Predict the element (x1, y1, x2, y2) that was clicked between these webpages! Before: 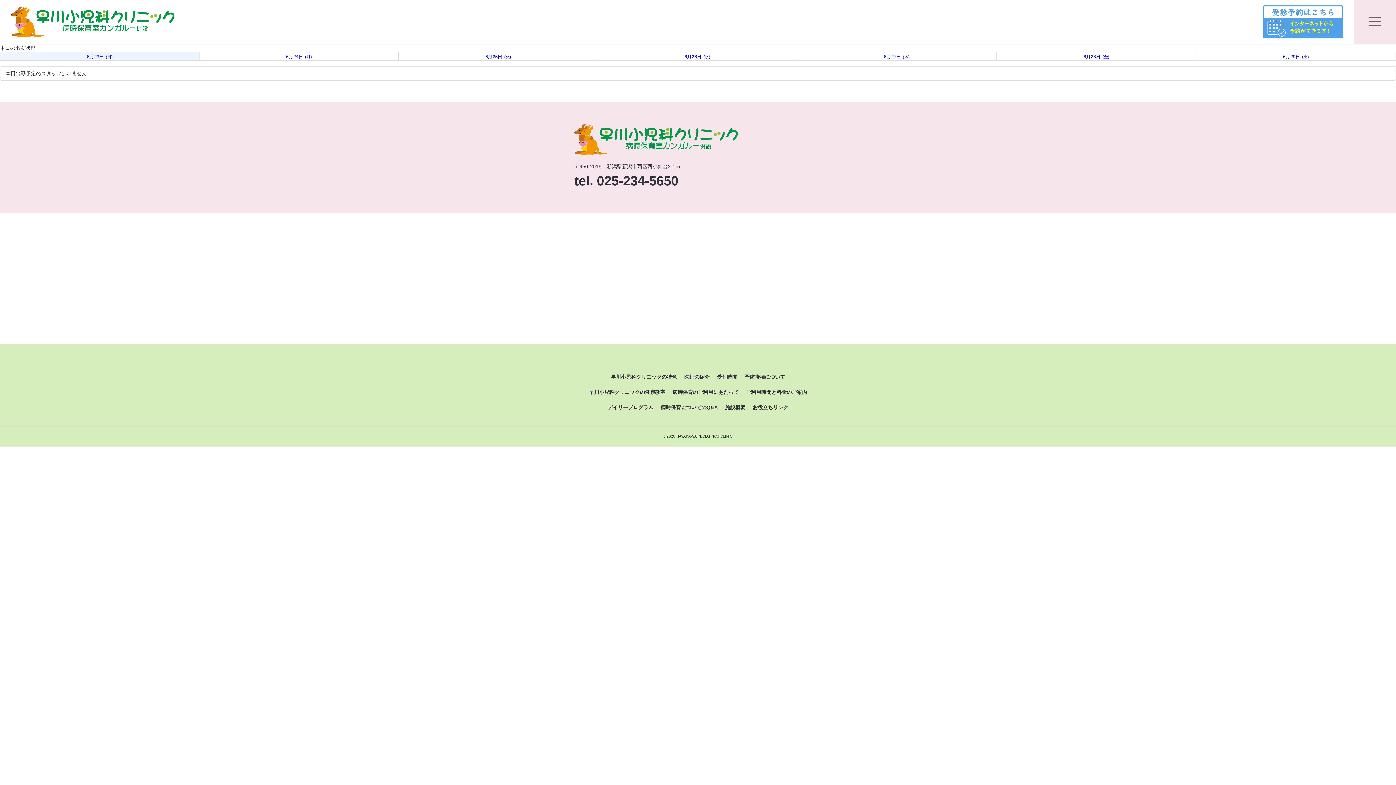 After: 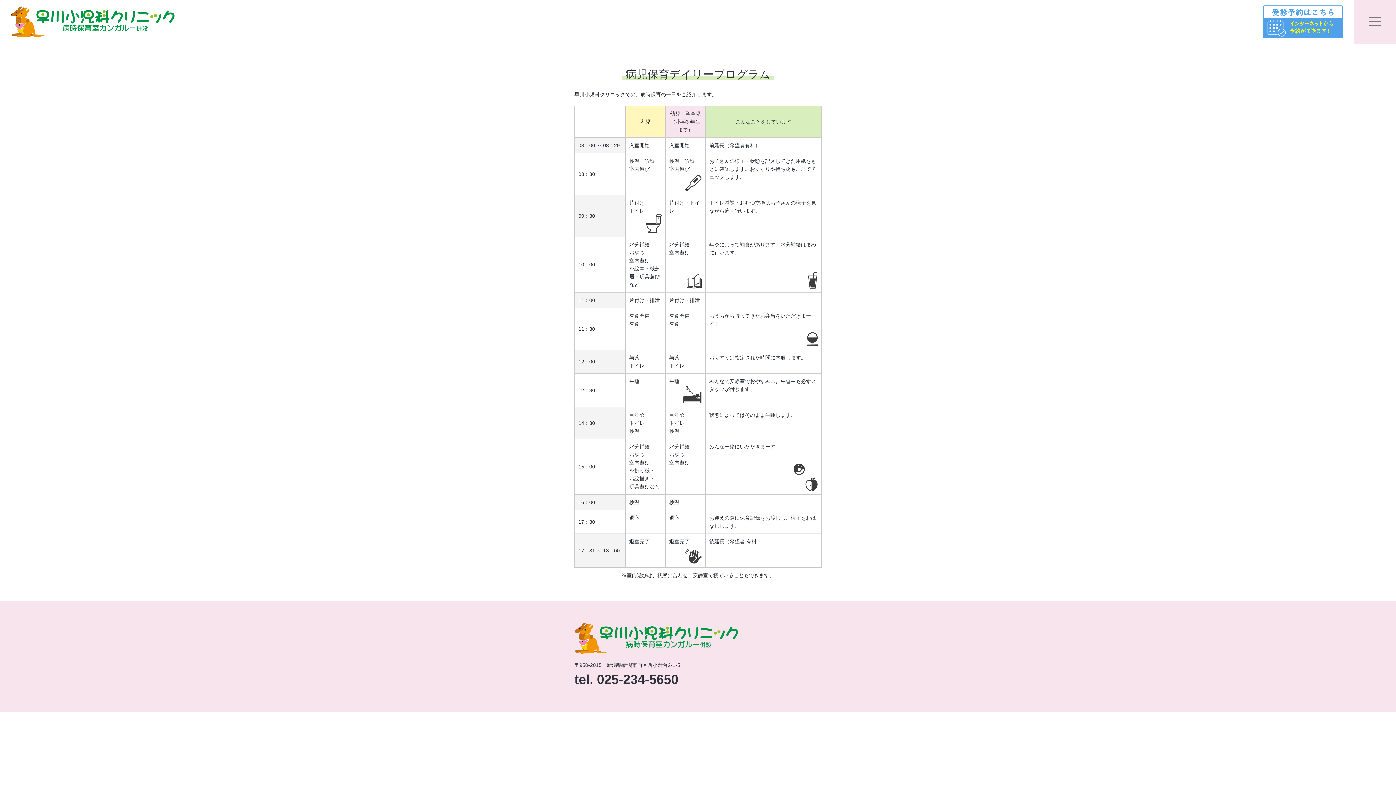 Action: bbox: (607, 404, 653, 410) label: デイリープログラム